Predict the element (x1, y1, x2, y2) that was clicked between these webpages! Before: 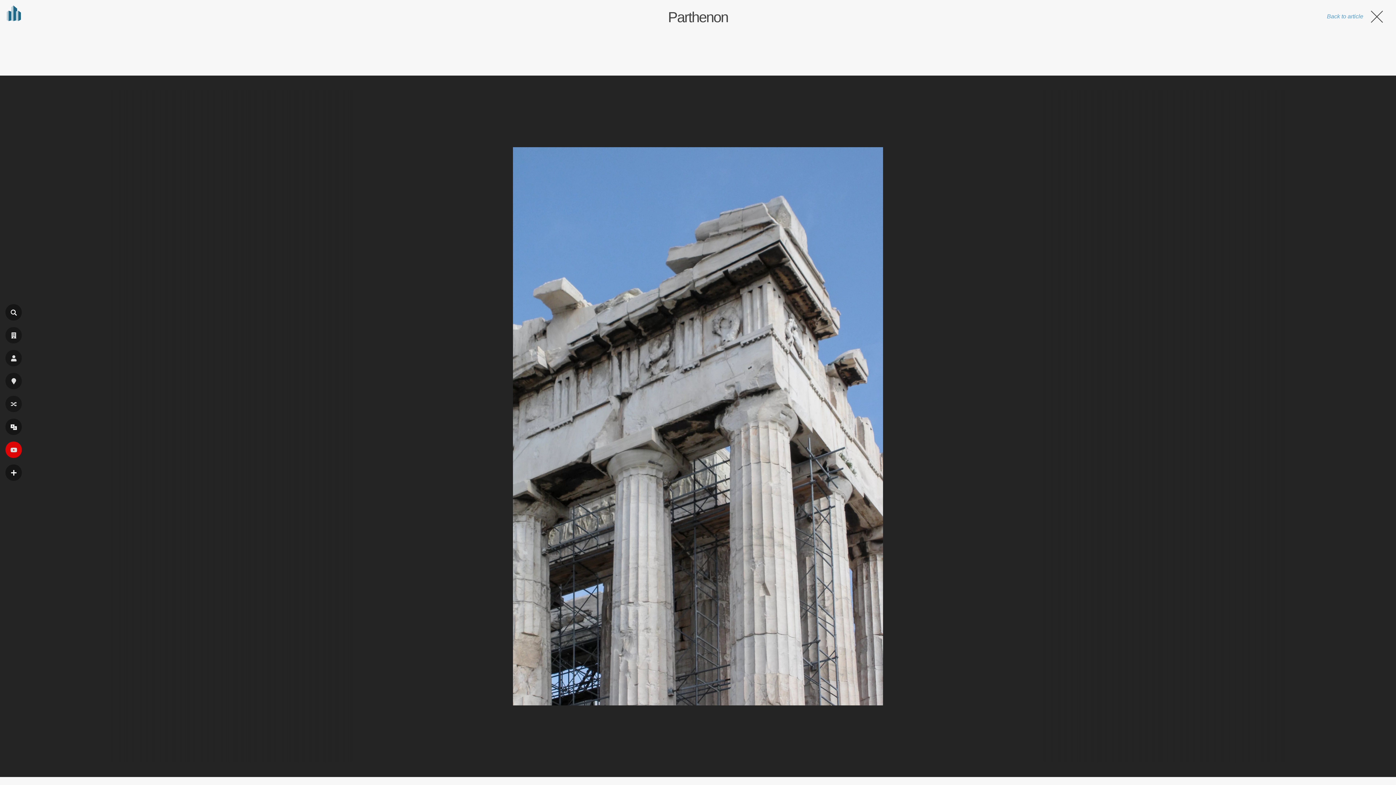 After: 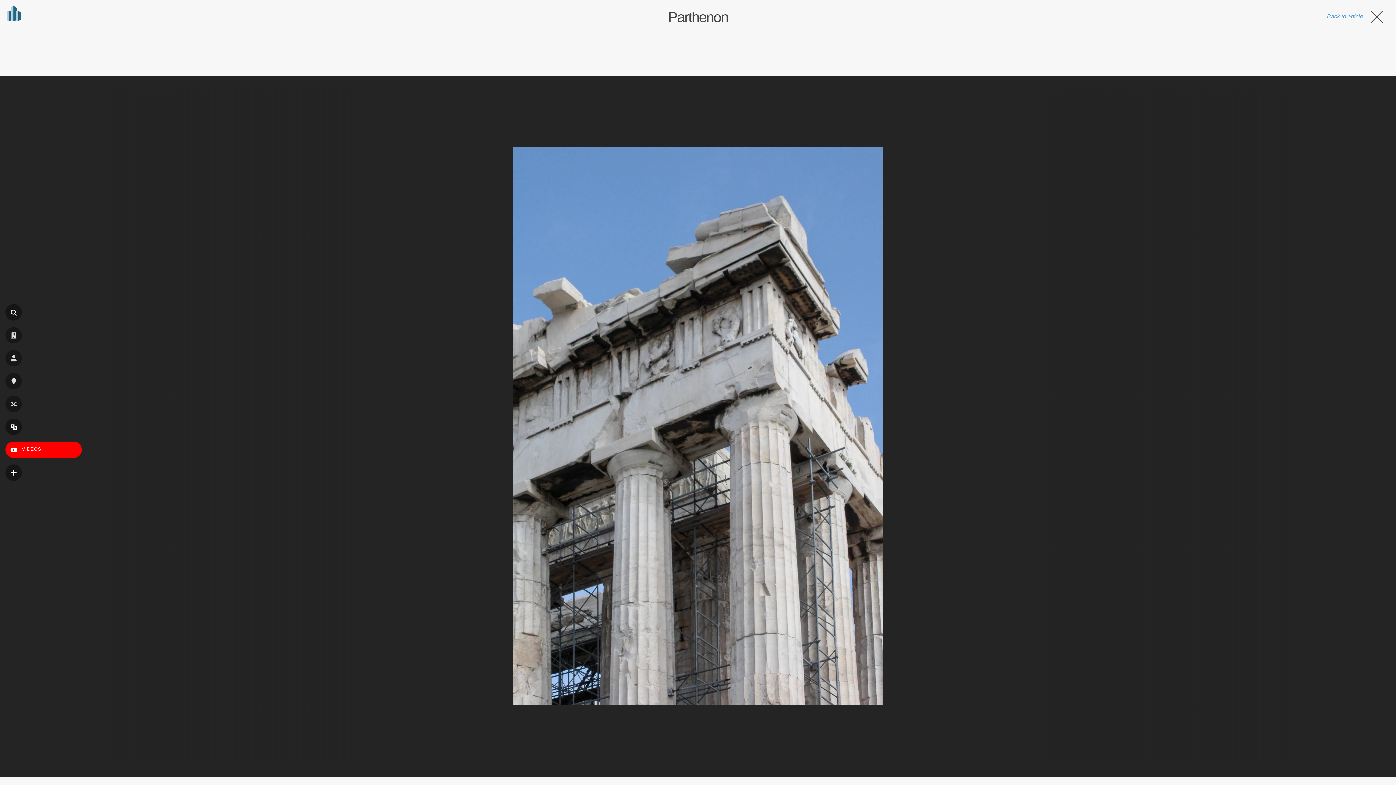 Action: label: VIDEOS bbox: (5, 441, 21, 458)